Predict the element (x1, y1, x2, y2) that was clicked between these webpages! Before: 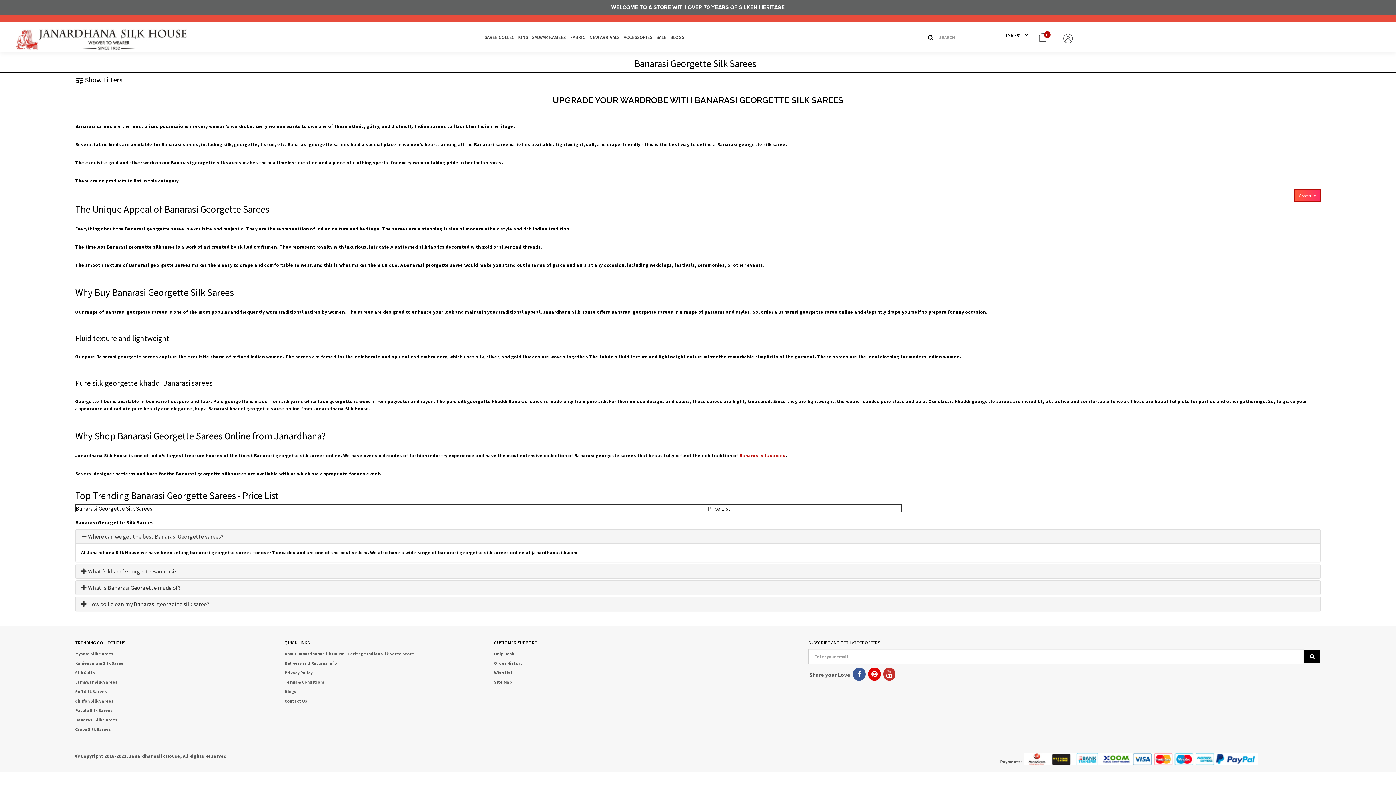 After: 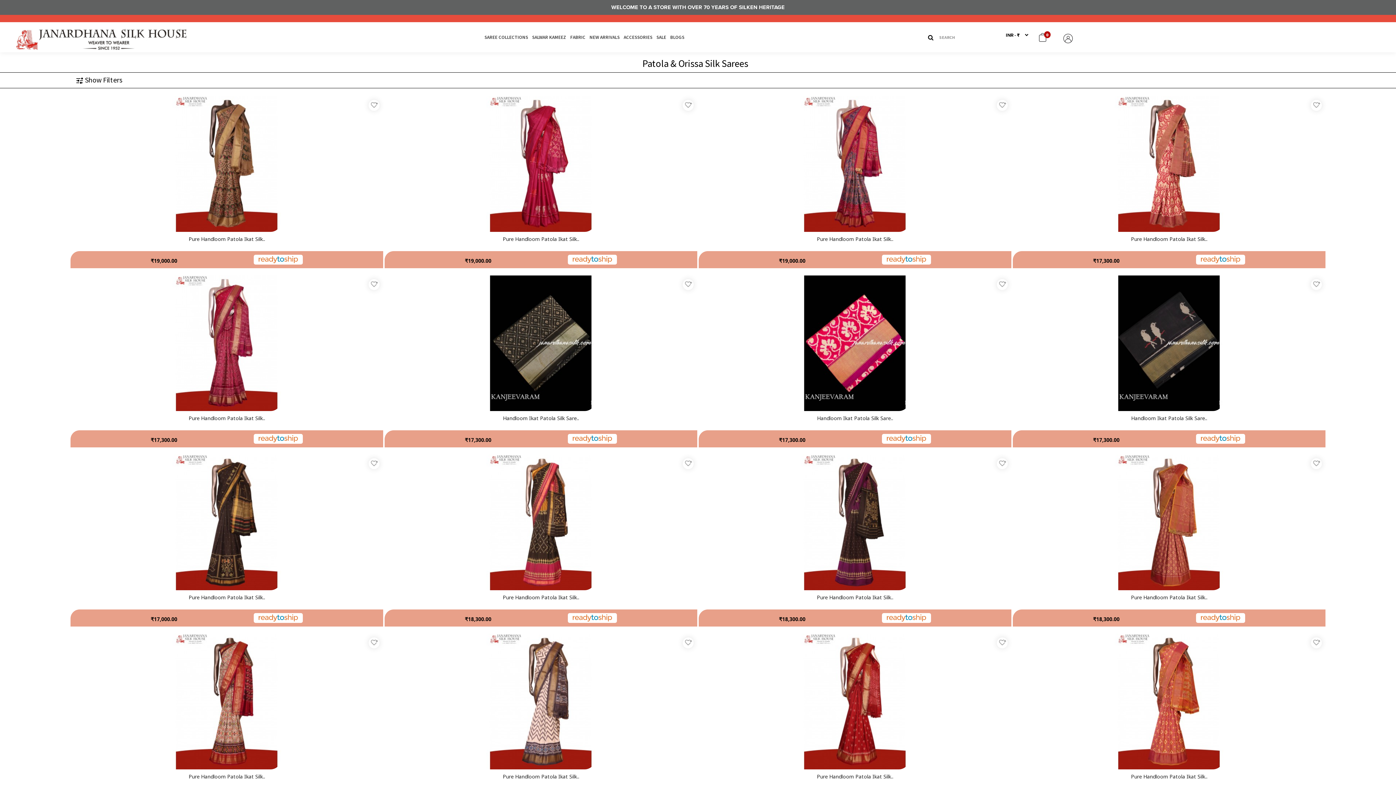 Action: bbox: (75, 708, 112, 713) label: Patola Silk Sarees